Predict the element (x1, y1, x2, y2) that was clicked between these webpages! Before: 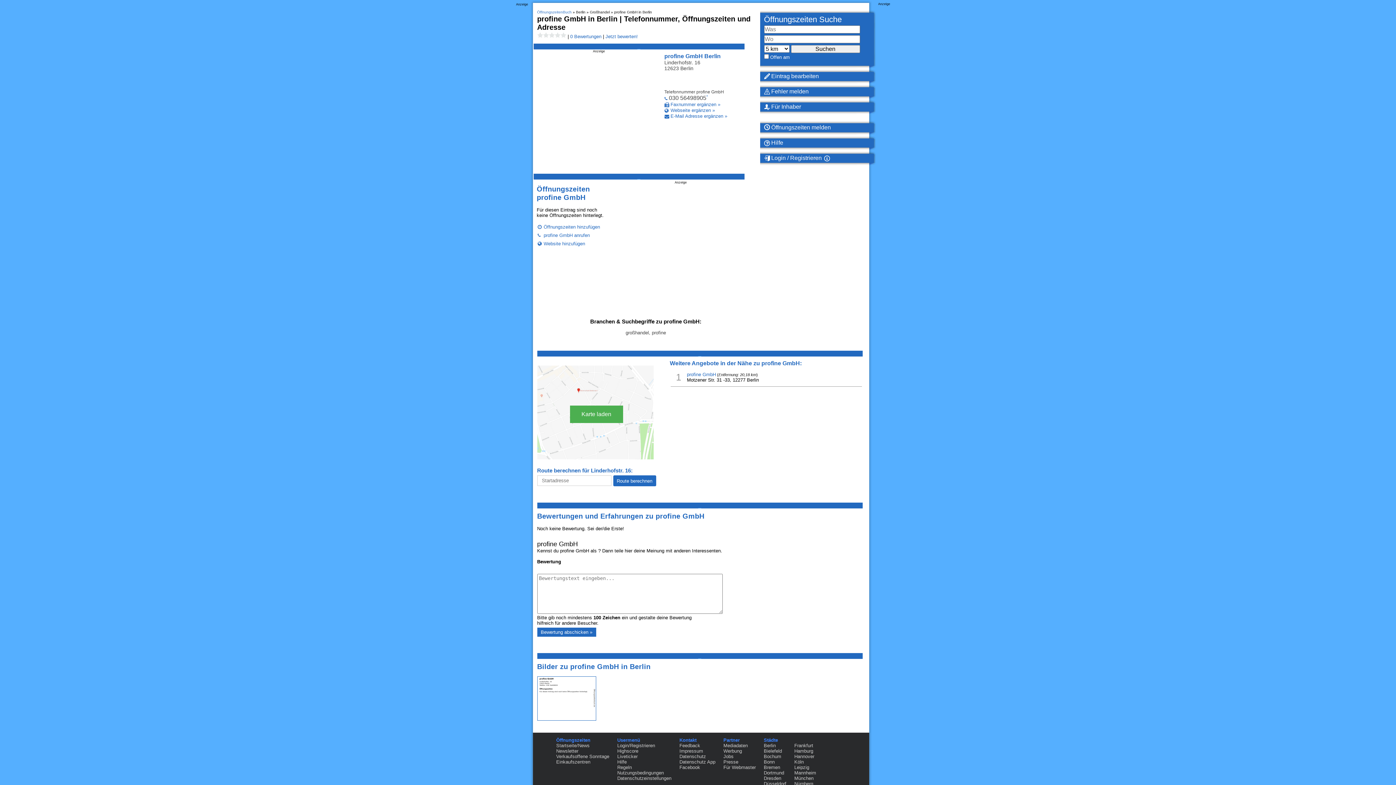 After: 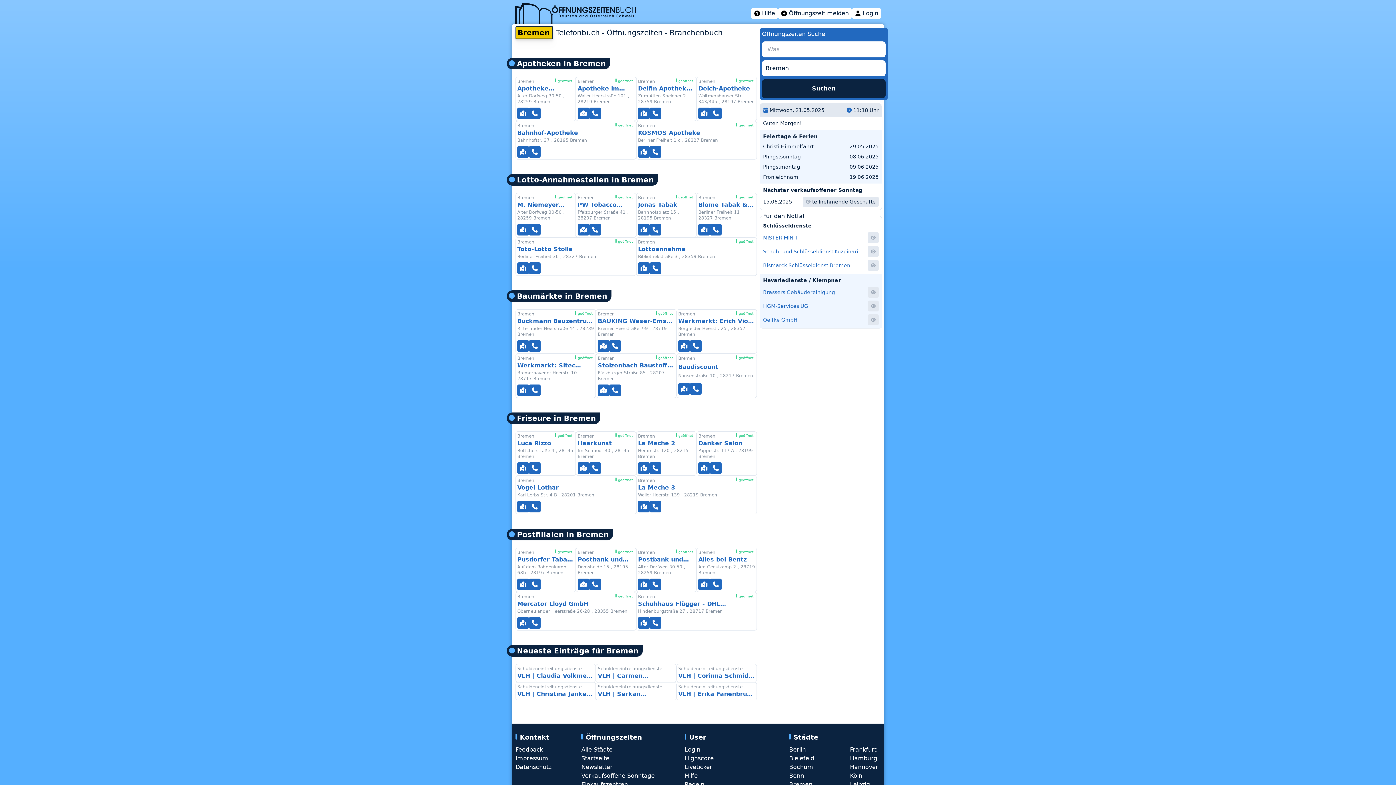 Action: label: Bremen bbox: (764, 765, 780, 770)